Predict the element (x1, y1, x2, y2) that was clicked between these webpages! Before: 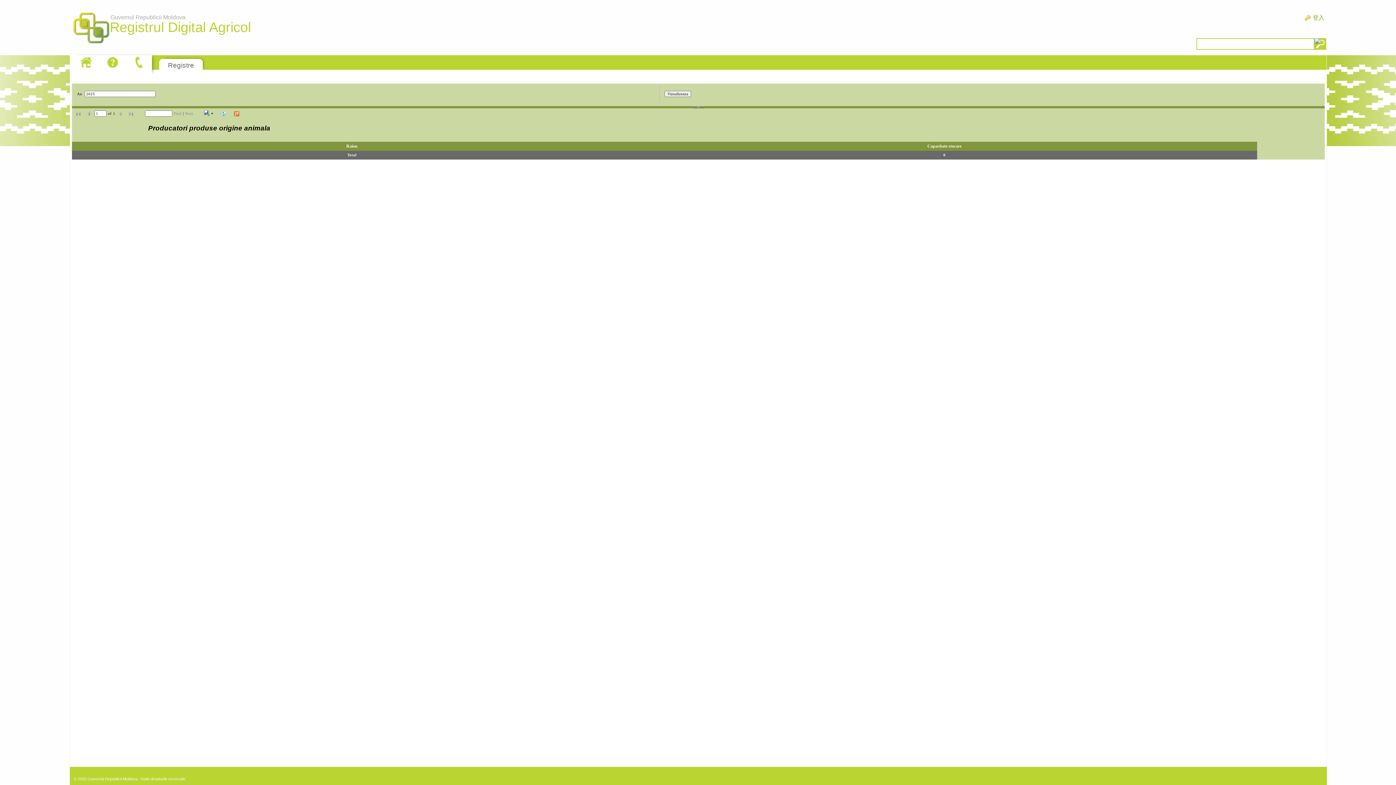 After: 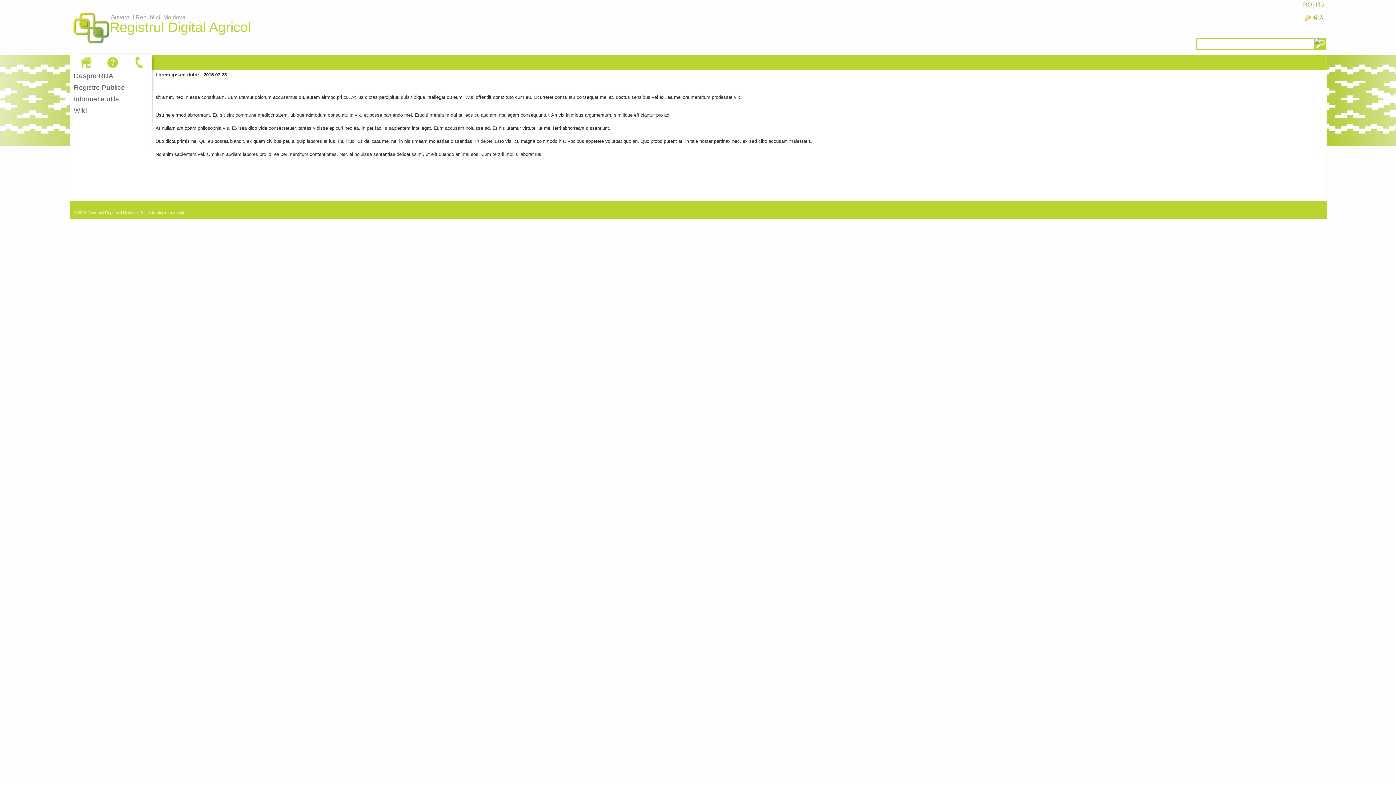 Action: bbox: (130, 55, 148, 69)